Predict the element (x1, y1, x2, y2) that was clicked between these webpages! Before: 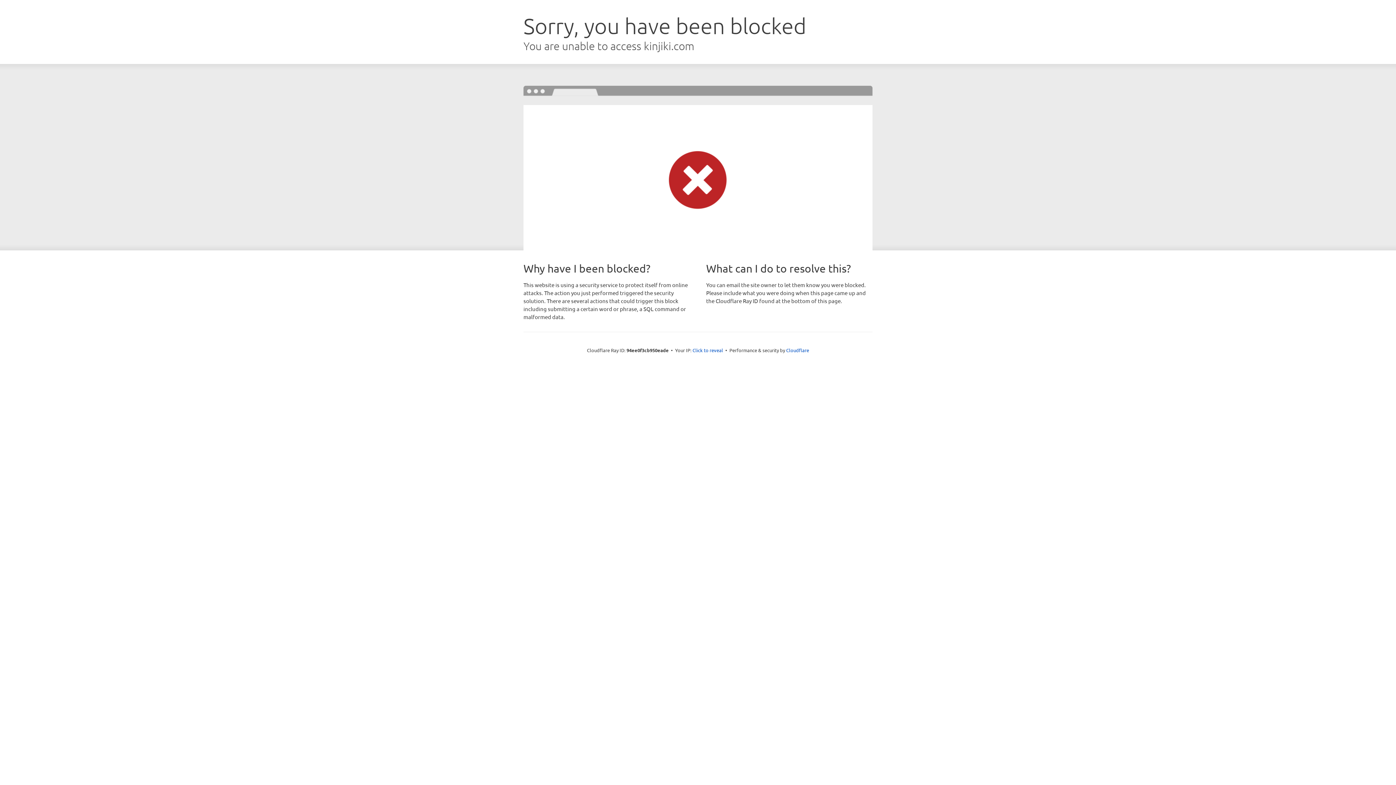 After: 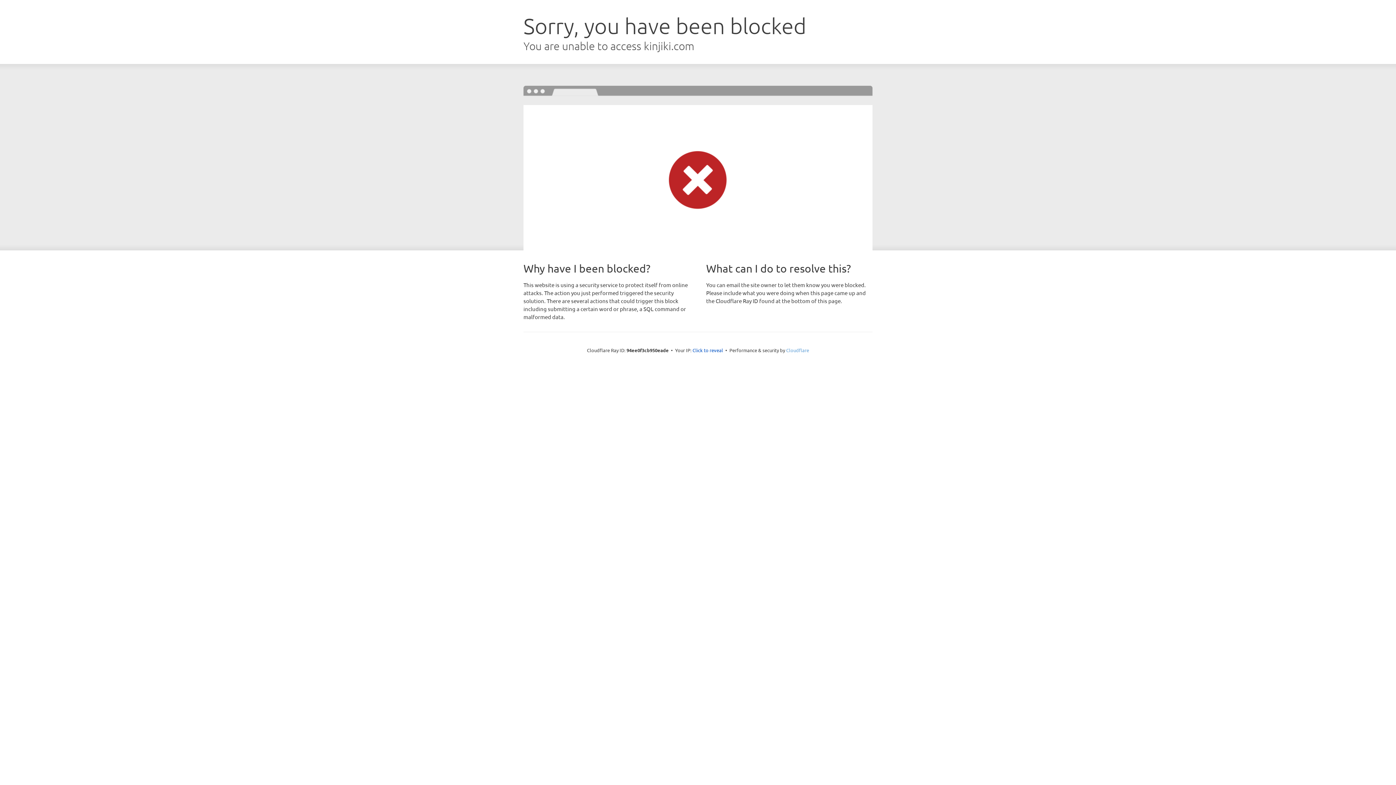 Action: bbox: (786, 347, 809, 353) label: Cloudflare